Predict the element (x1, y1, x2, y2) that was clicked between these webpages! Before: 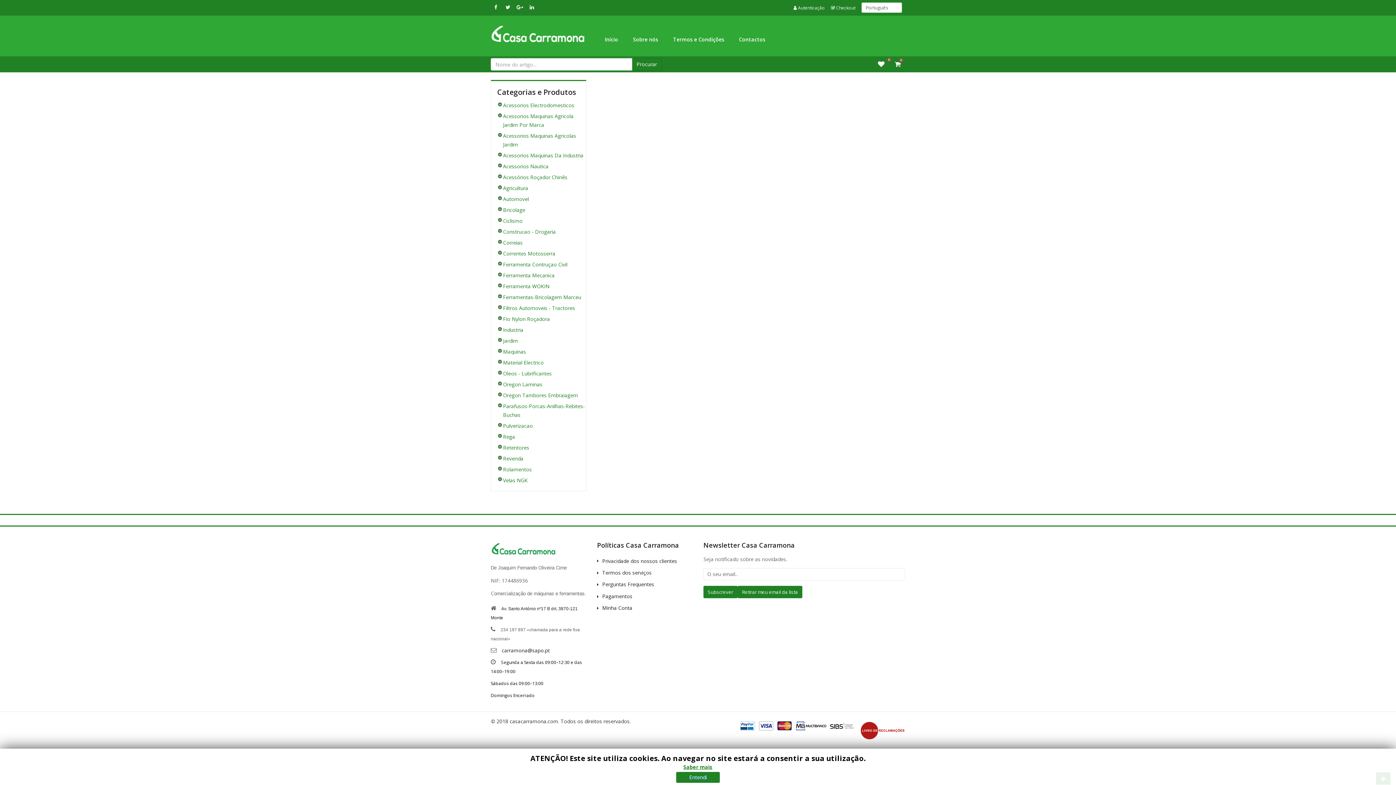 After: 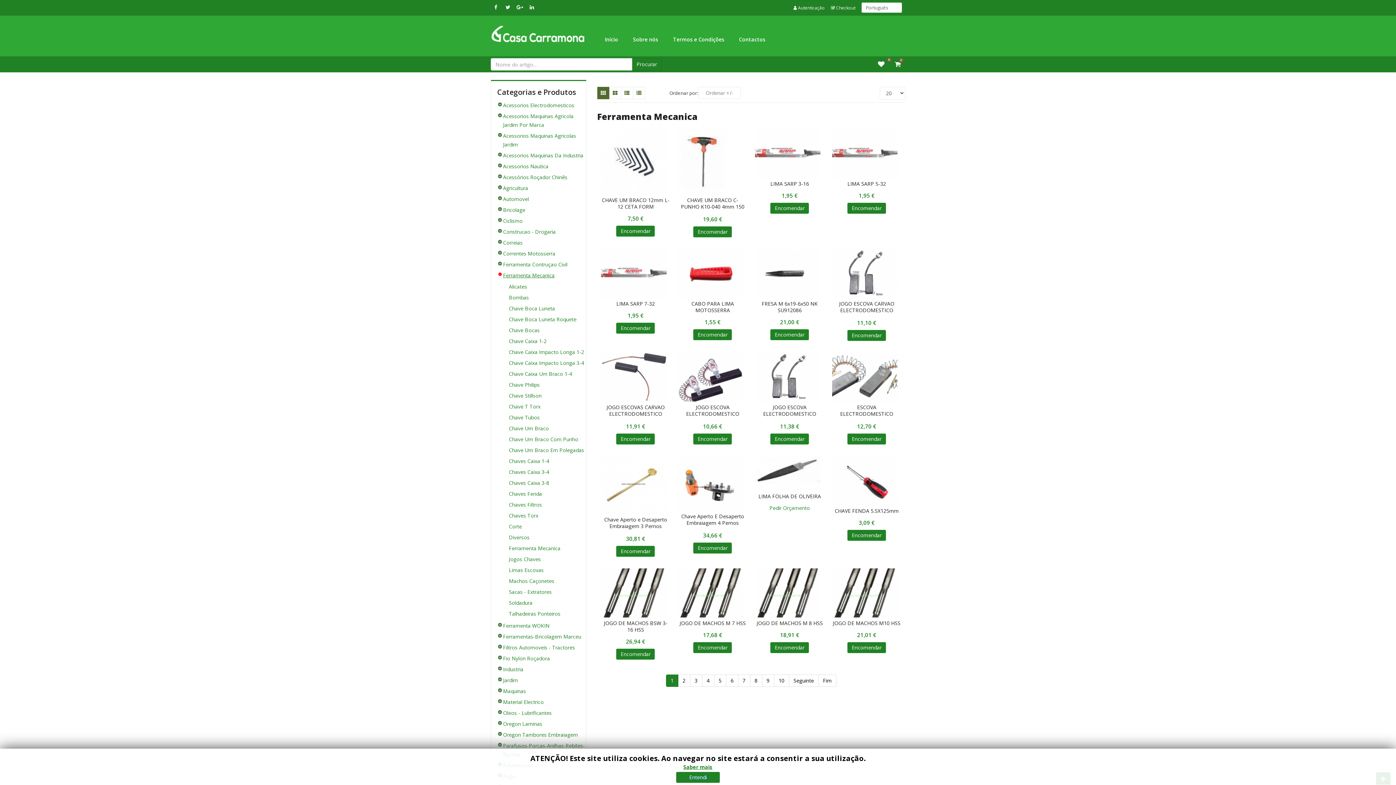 Action: bbox: (503, 272, 554, 279) label: Ferramenta Mecanica